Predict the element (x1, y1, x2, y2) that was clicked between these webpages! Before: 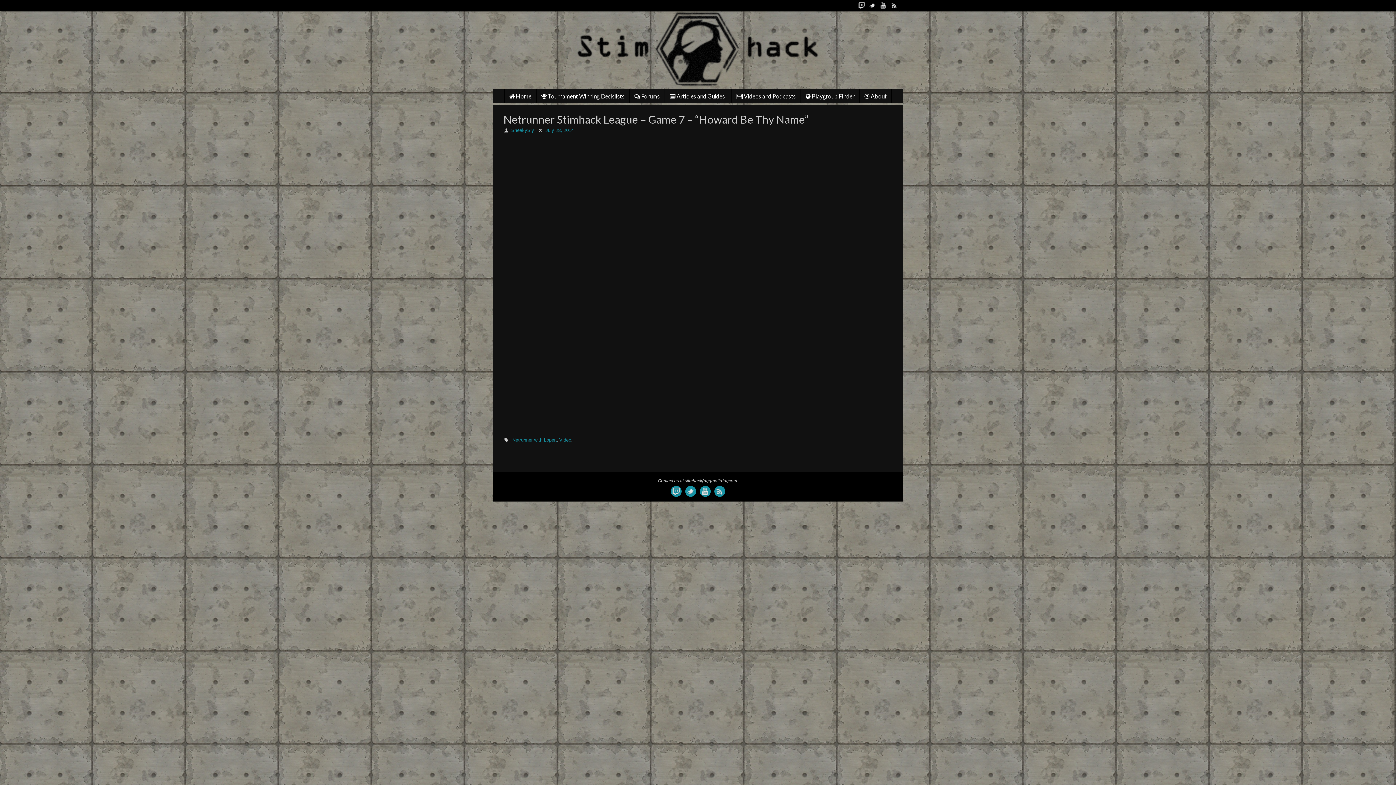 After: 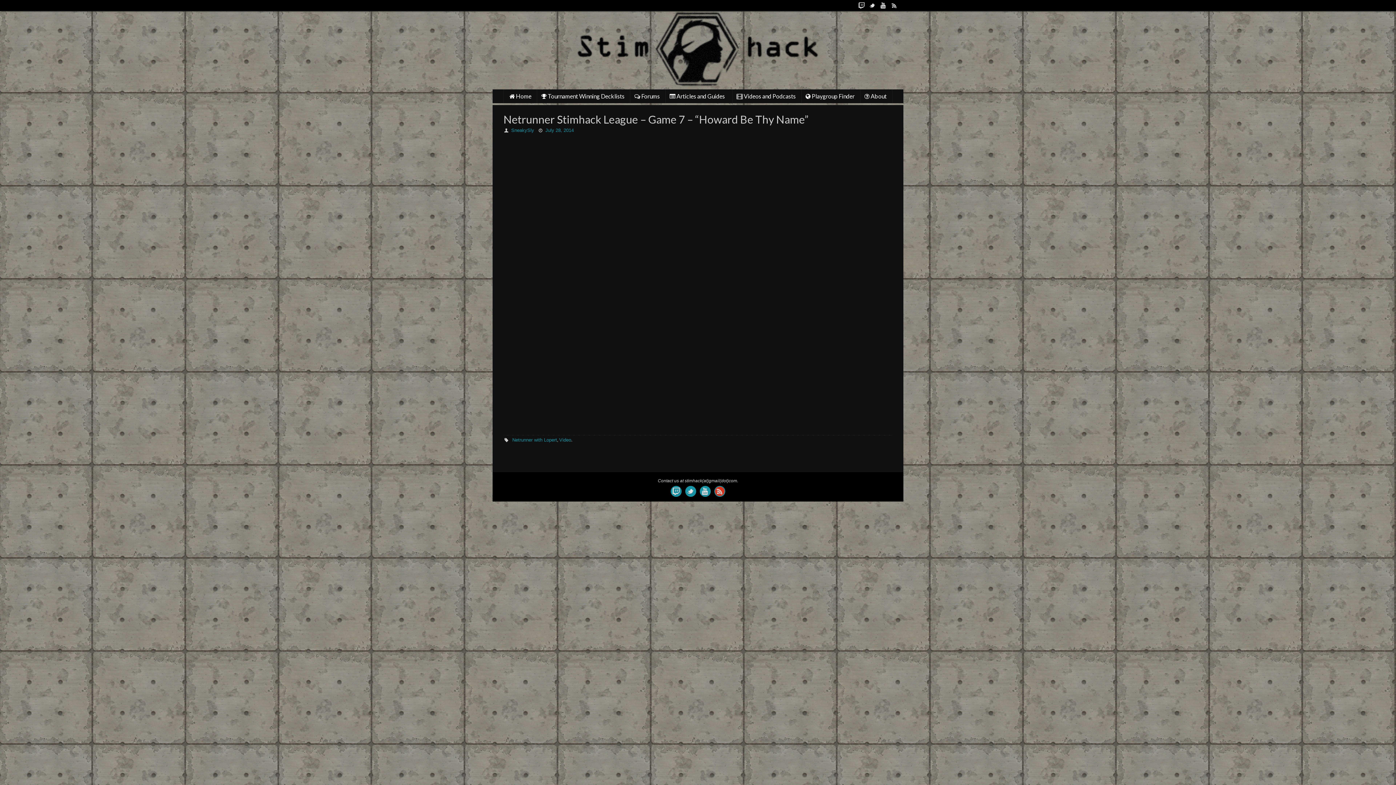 Action: bbox: (714, 486, 725, 496)